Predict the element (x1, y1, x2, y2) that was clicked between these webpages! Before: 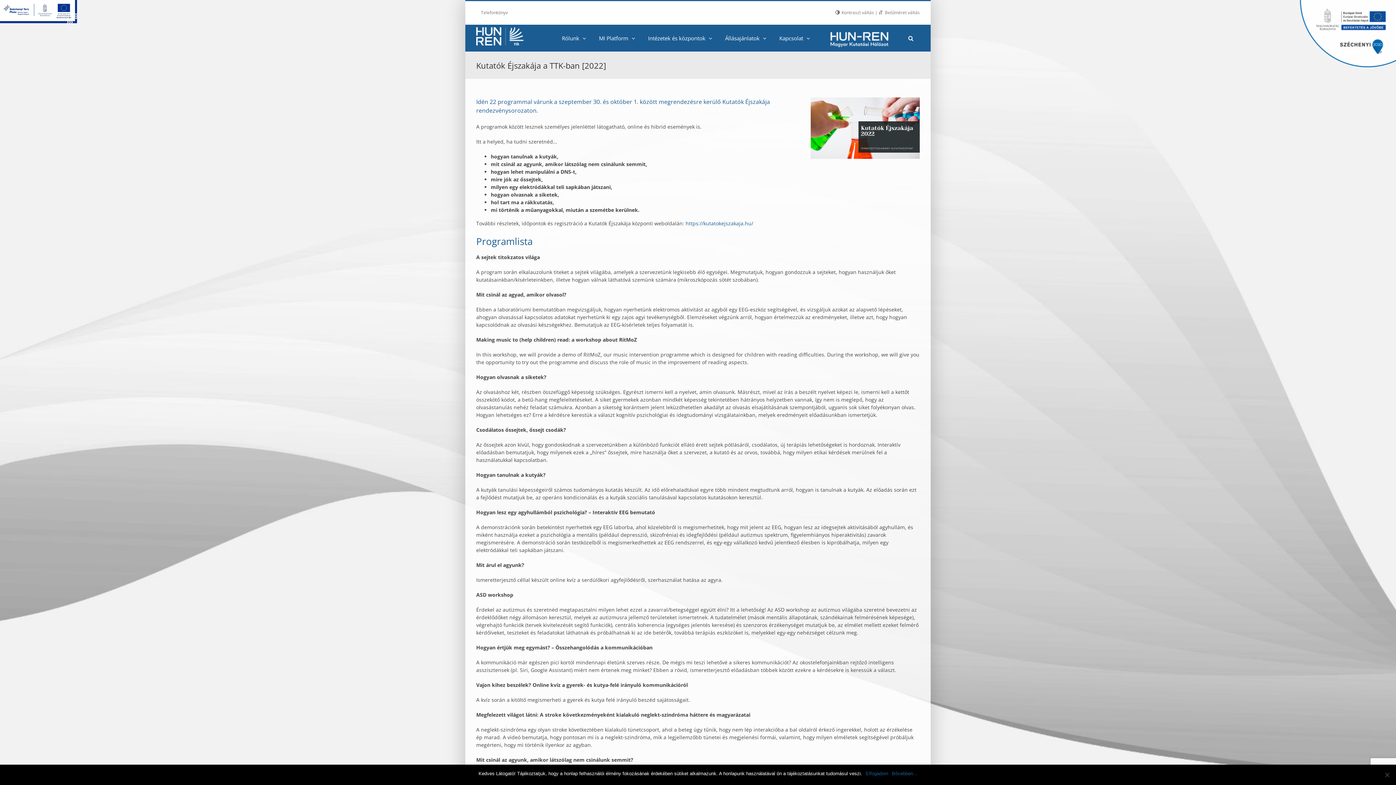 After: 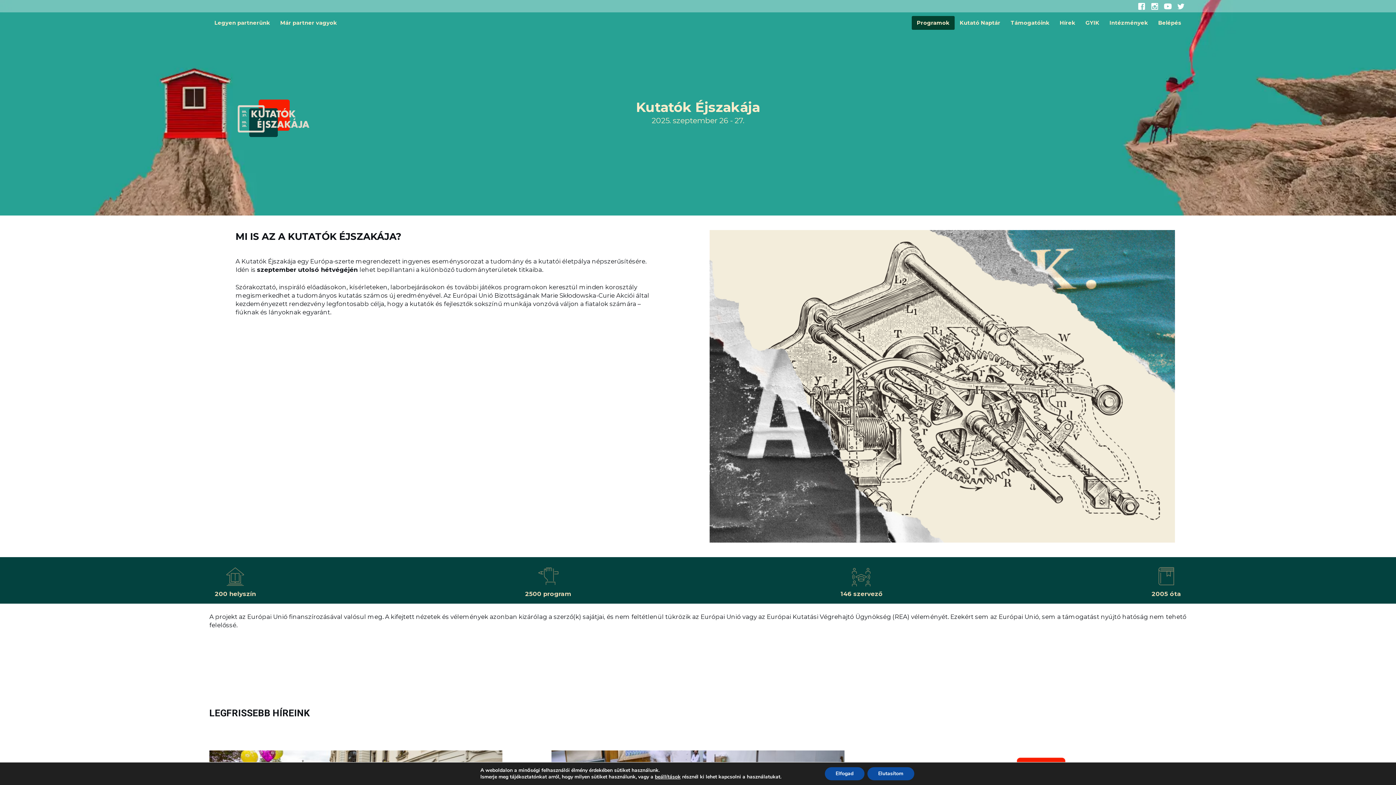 Action: label: https://kutatokejszakaja.hu/ bbox: (685, 219, 753, 226)